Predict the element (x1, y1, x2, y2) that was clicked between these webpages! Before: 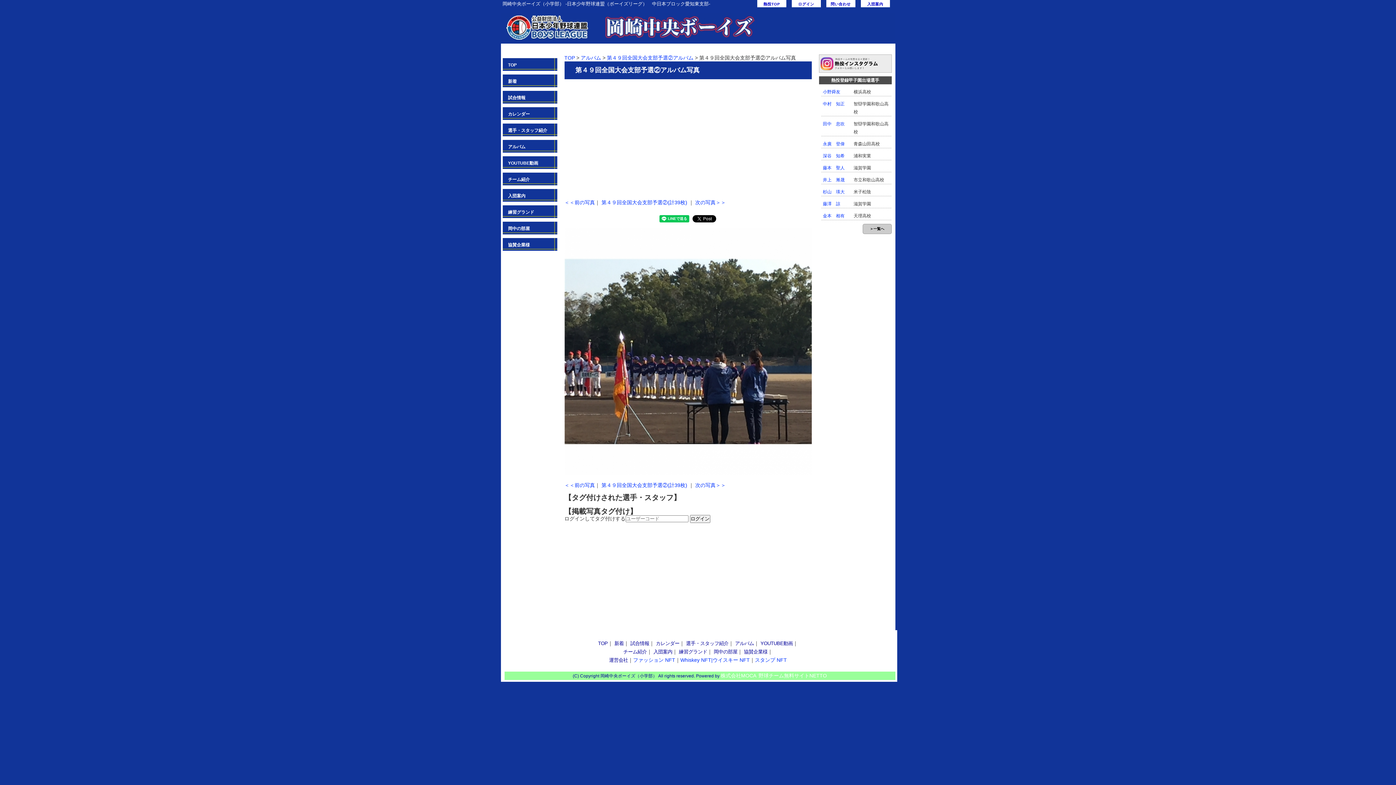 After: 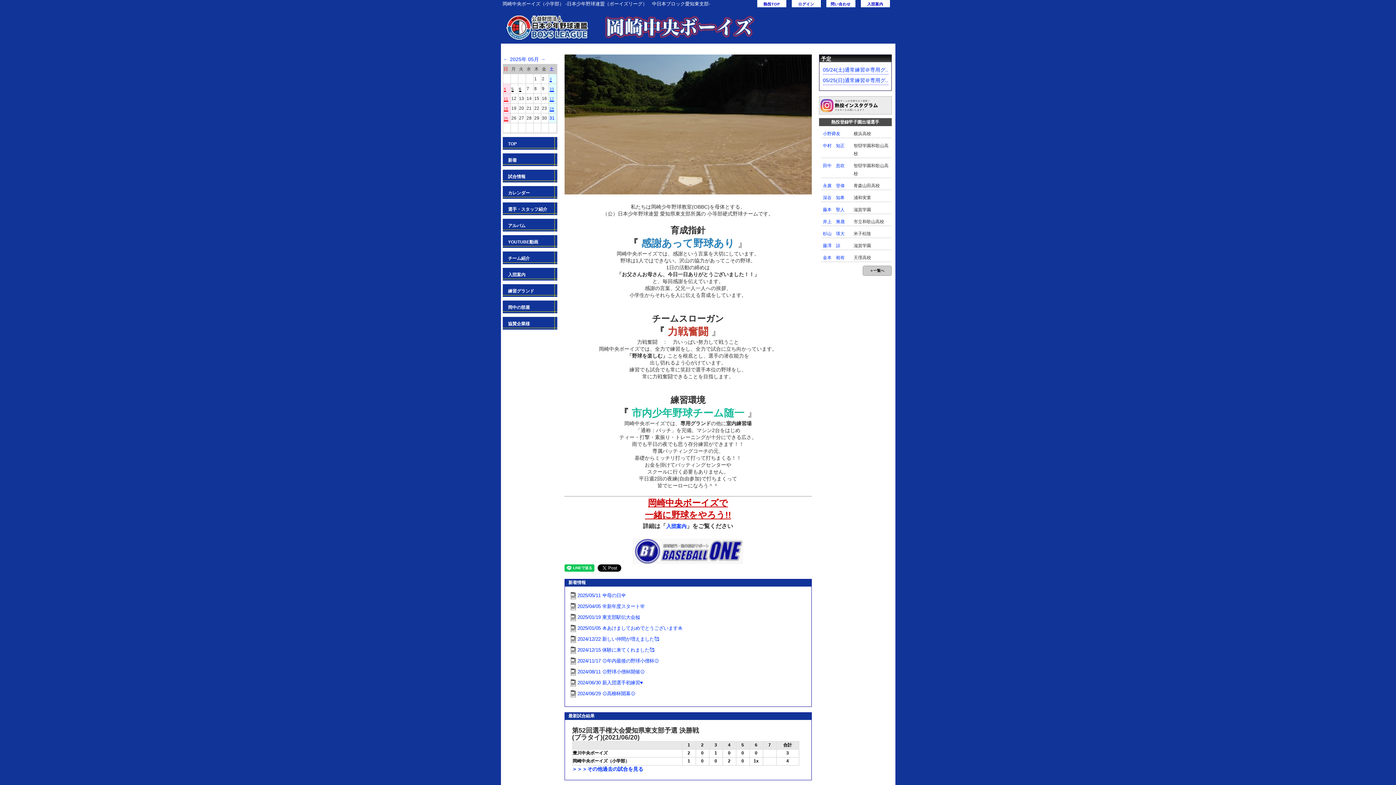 Action: bbox: (564, 54, 575, 60) label: TOP